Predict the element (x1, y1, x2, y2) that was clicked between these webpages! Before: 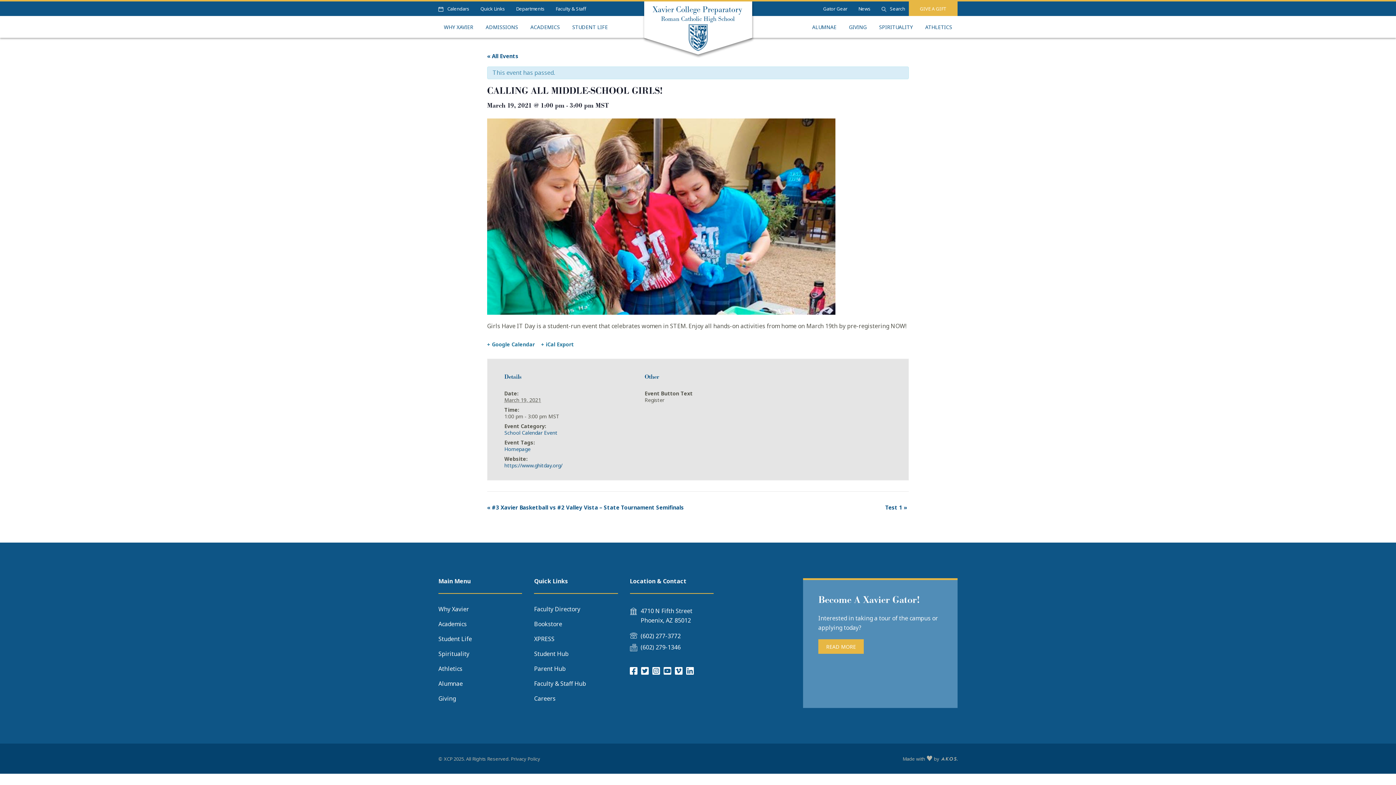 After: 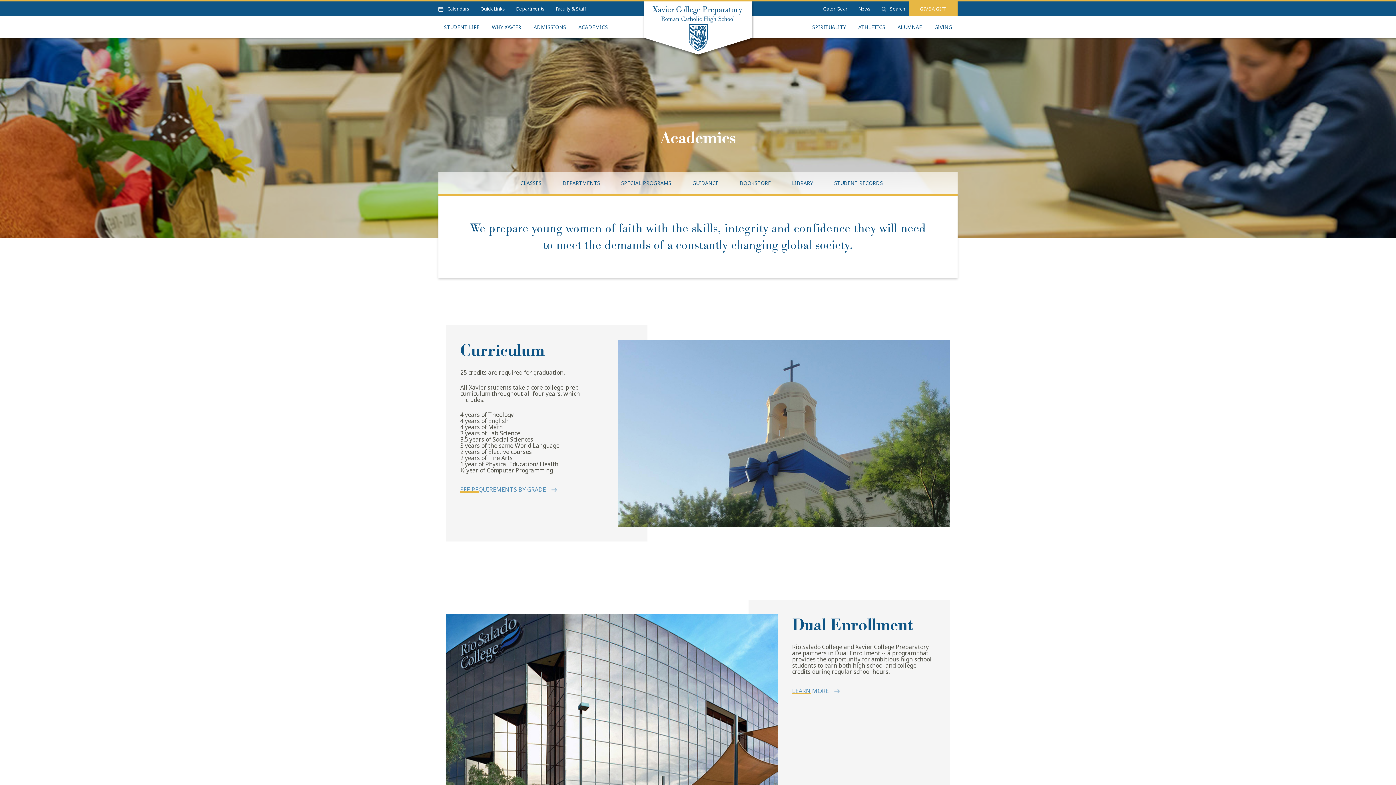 Action: label: ACADEMICS bbox: (530, 23, 560, 30)